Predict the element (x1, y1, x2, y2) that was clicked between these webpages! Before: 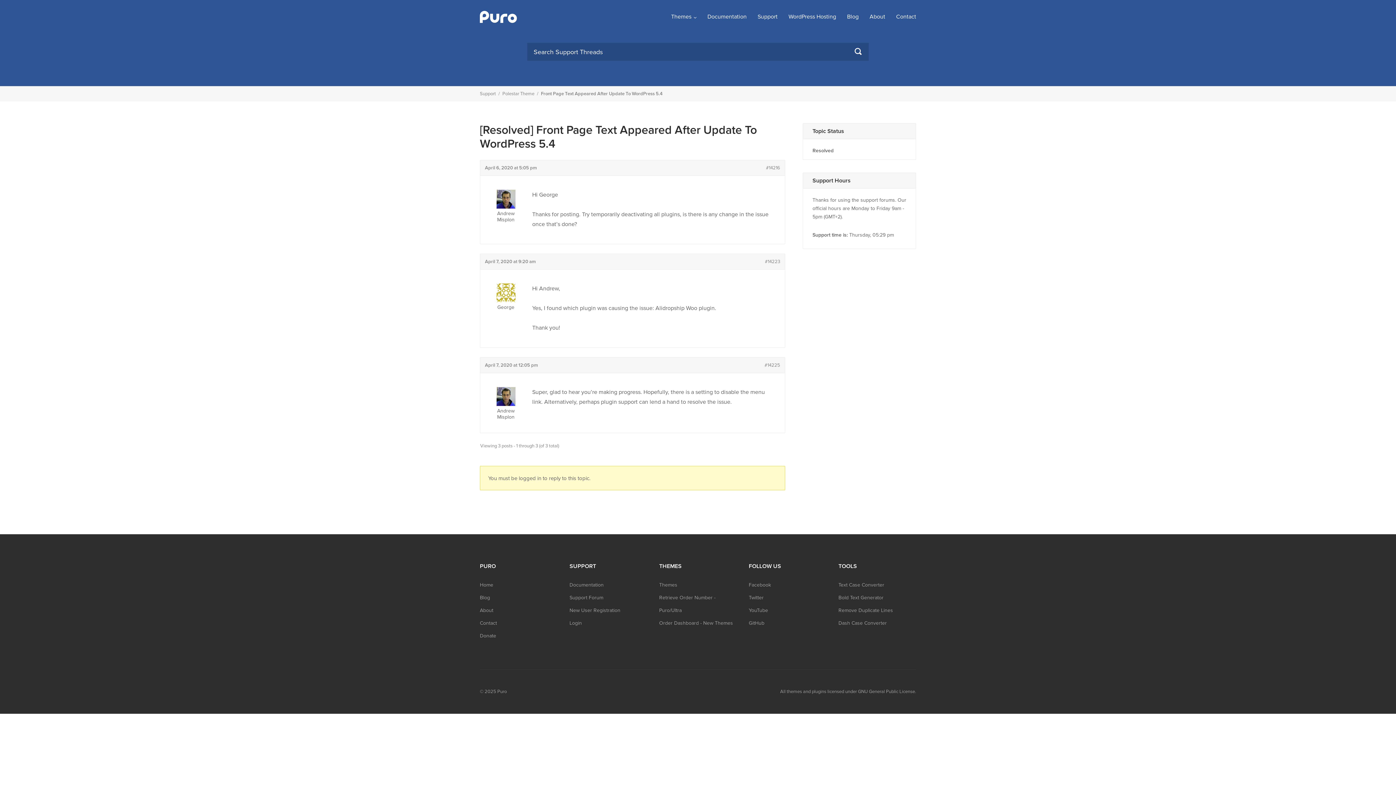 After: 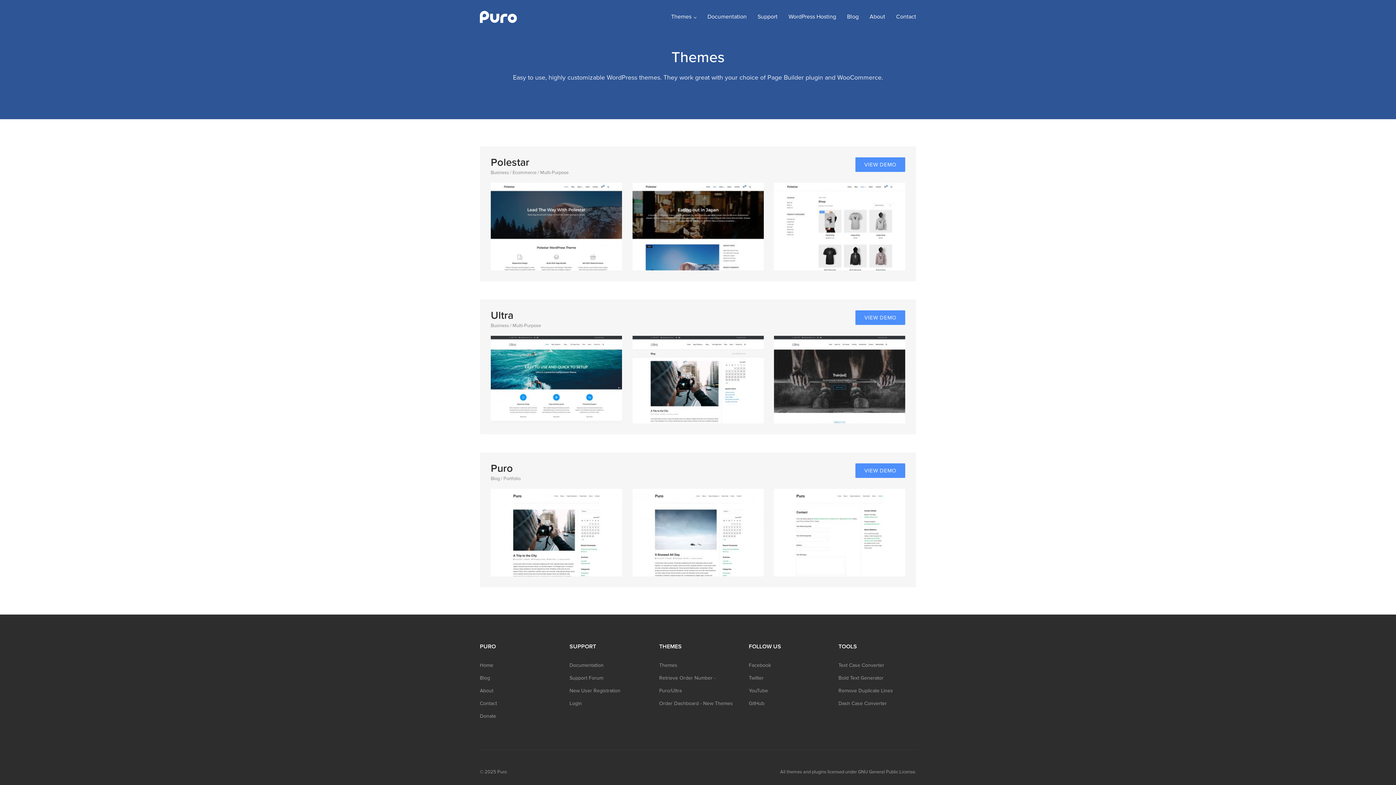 Action: bbox: (671, 13, 696, 20) label: Themes